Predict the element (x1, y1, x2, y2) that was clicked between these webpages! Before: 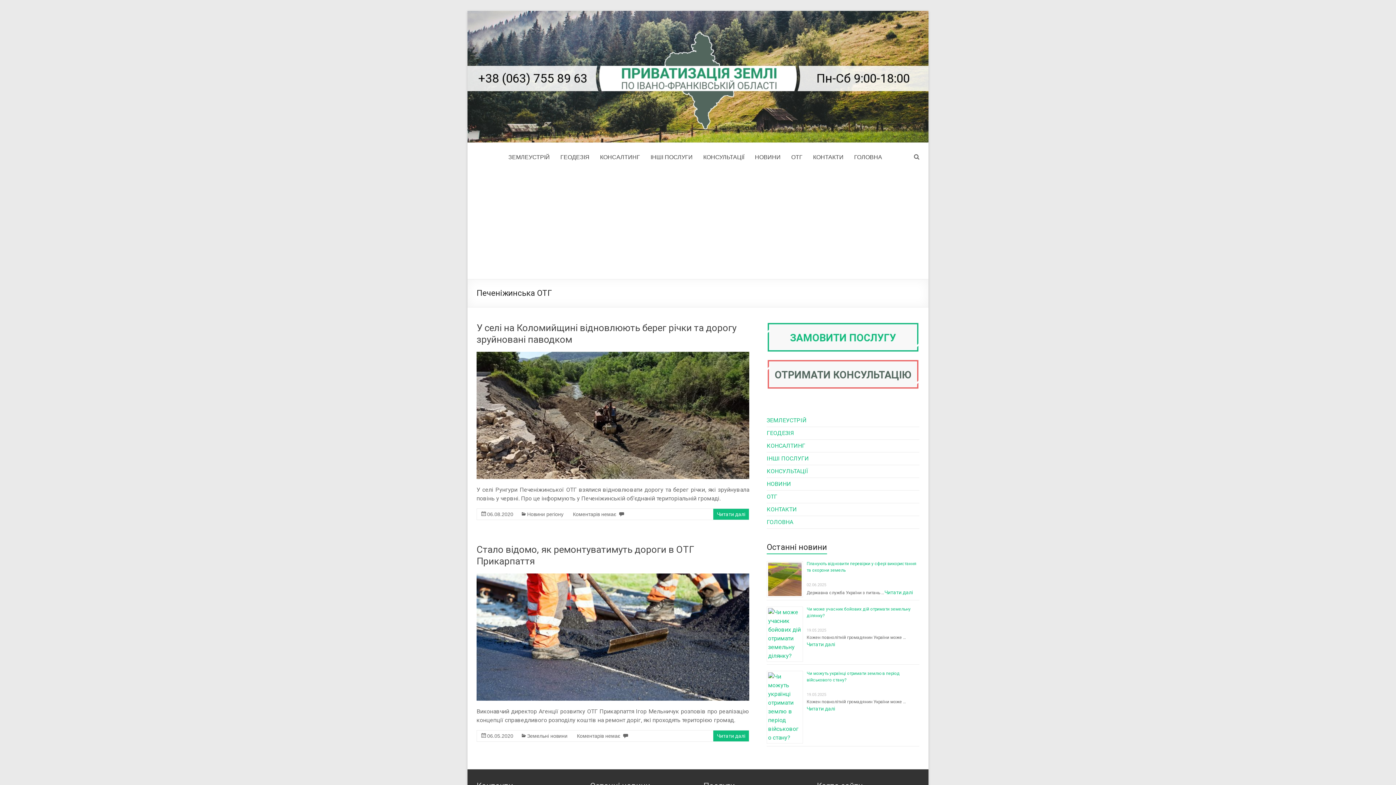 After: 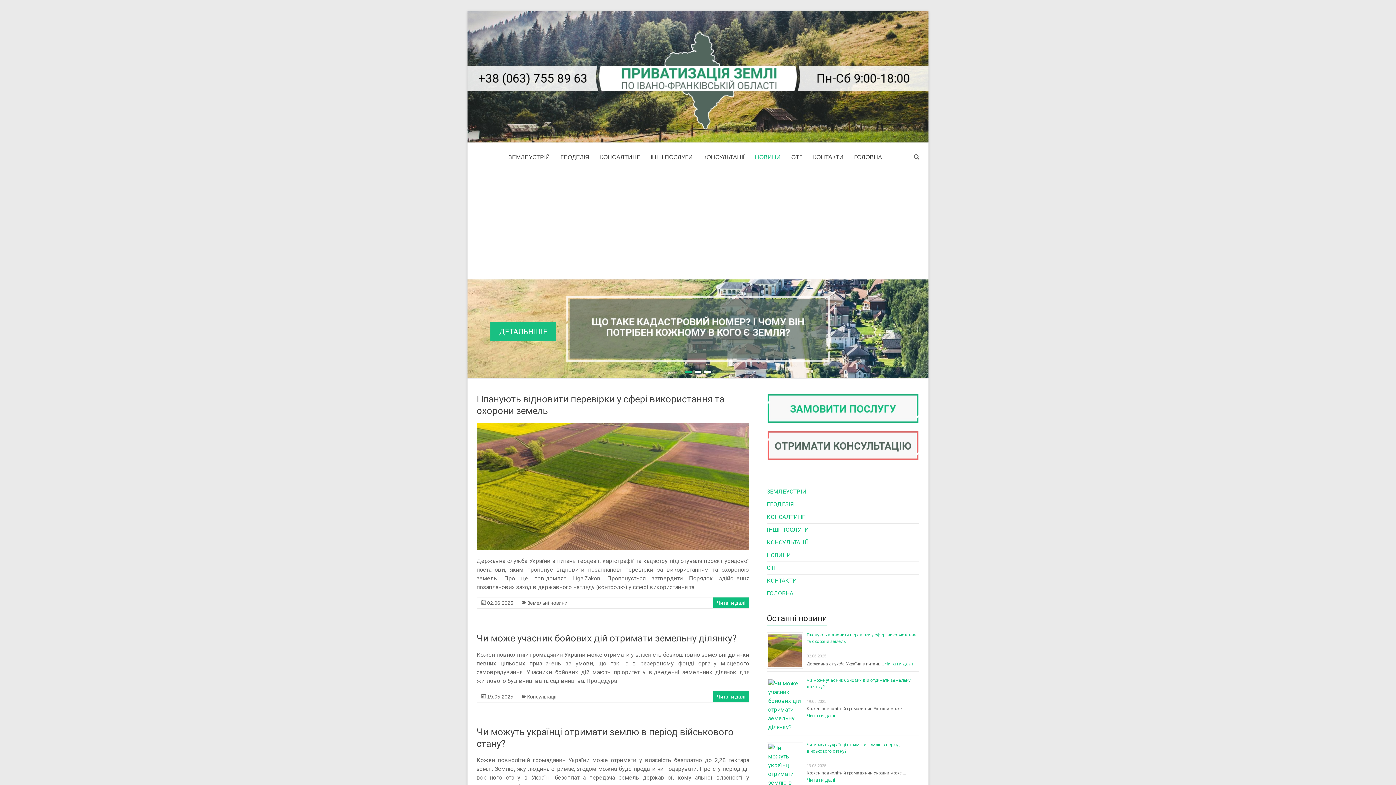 Action: bbox: (755, 152, 780, 163) label: НОВИНИ